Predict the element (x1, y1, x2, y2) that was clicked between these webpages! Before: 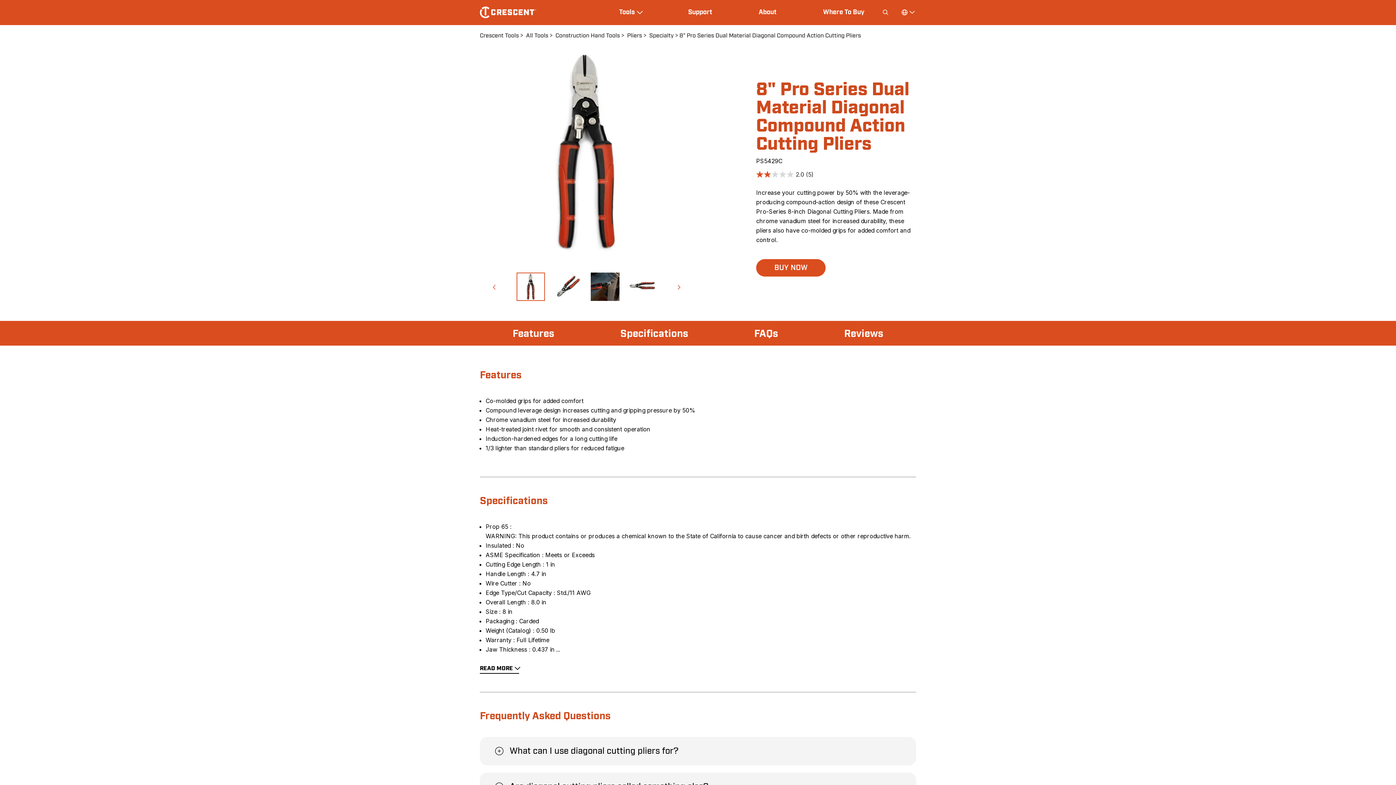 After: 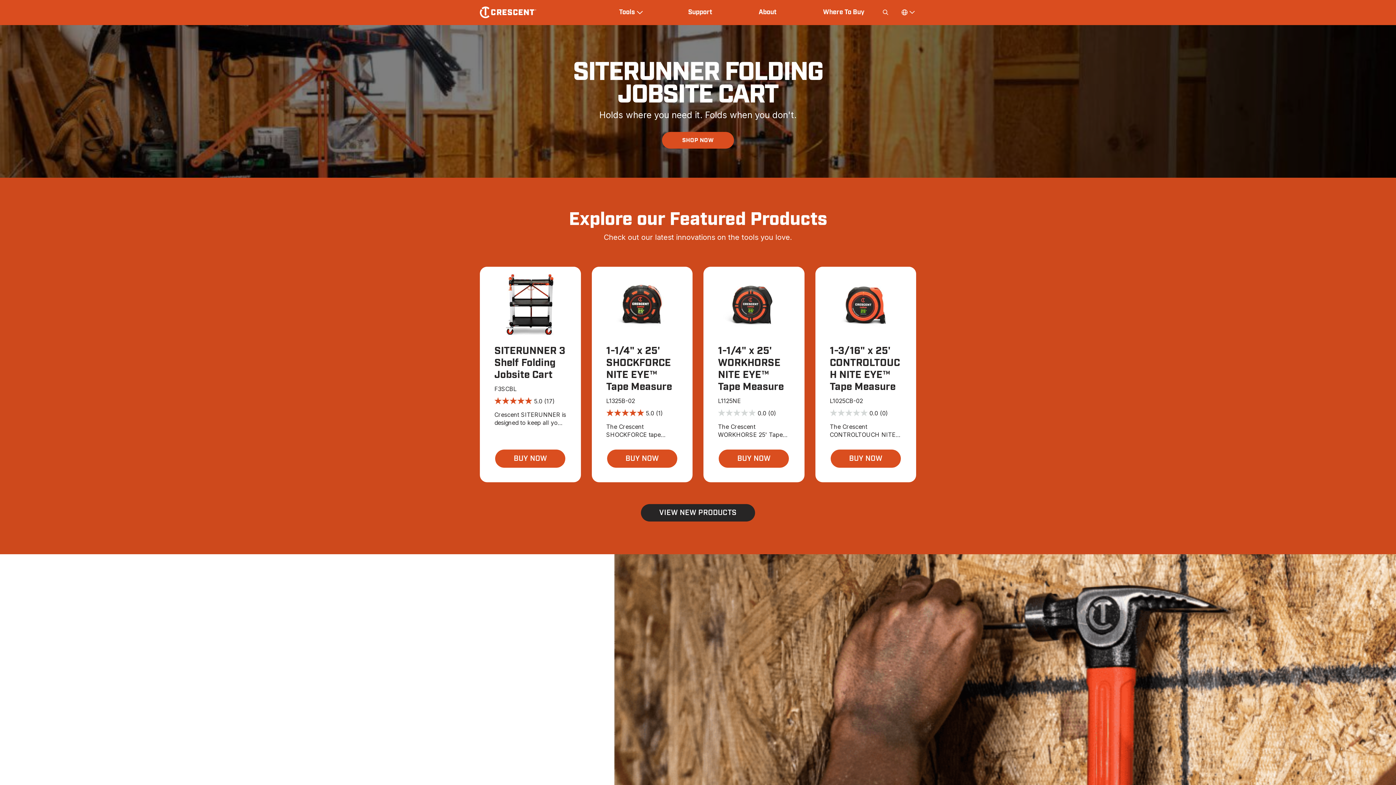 Action: label: Crescent Tools bbox: (480, 32, 518, 38)